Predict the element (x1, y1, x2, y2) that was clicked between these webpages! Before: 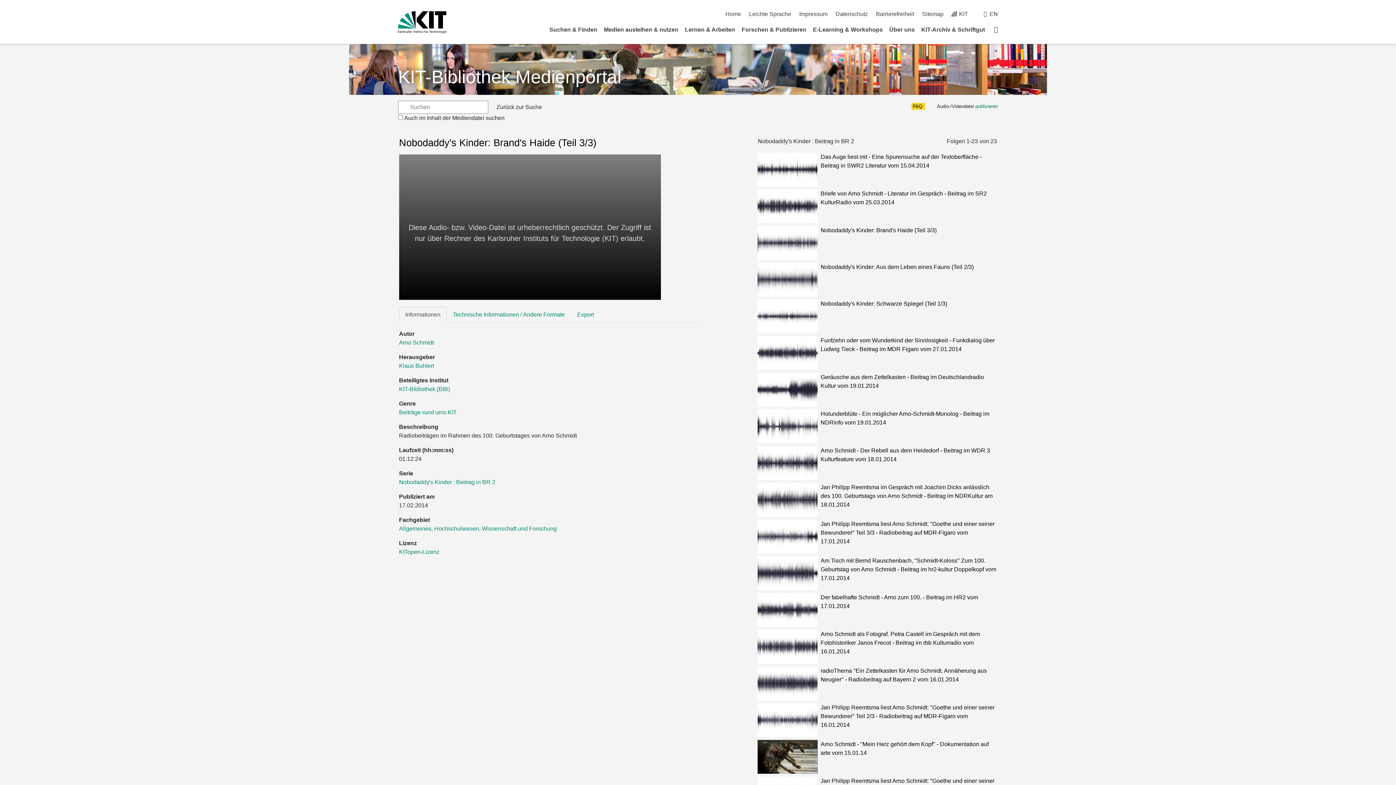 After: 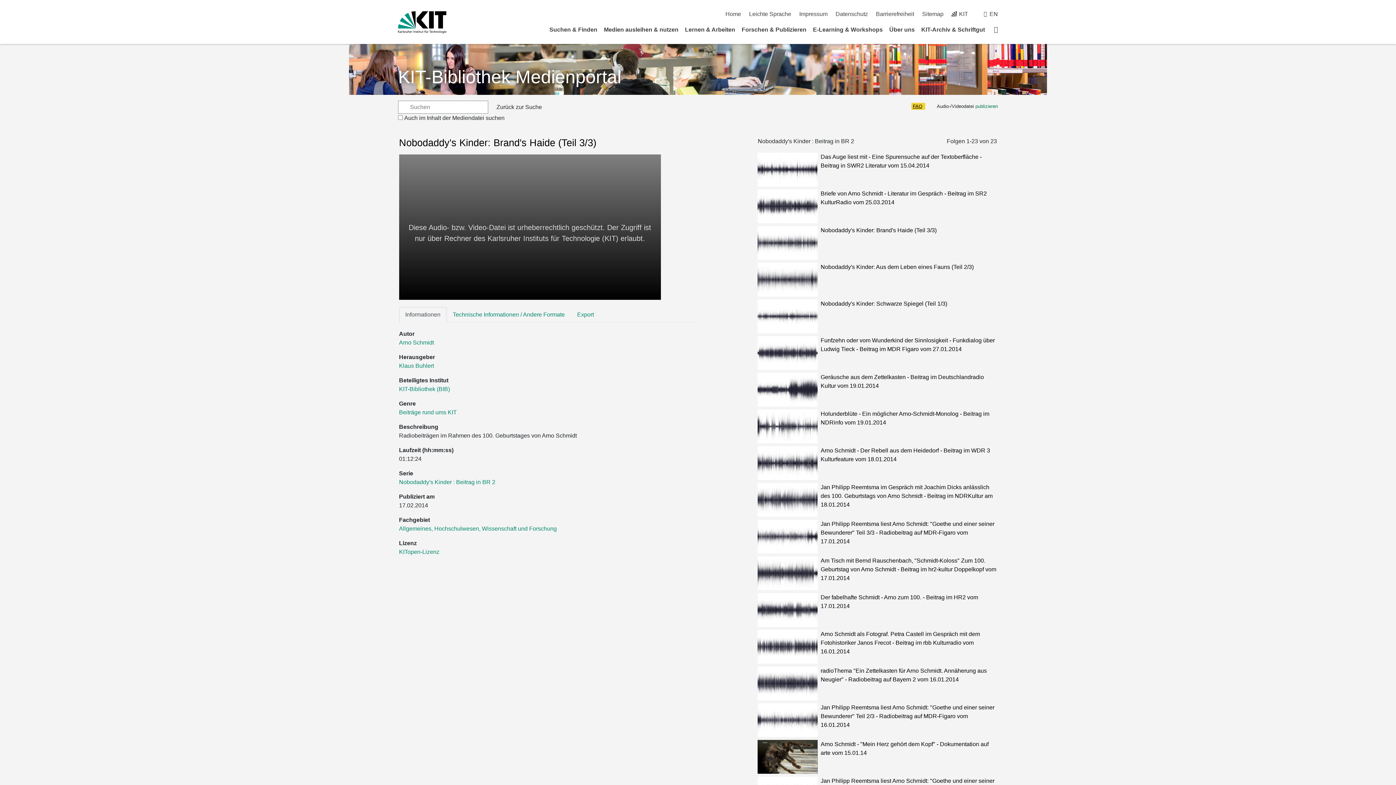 Action: label: FAQ bbox: (913, 103, 922, 109)